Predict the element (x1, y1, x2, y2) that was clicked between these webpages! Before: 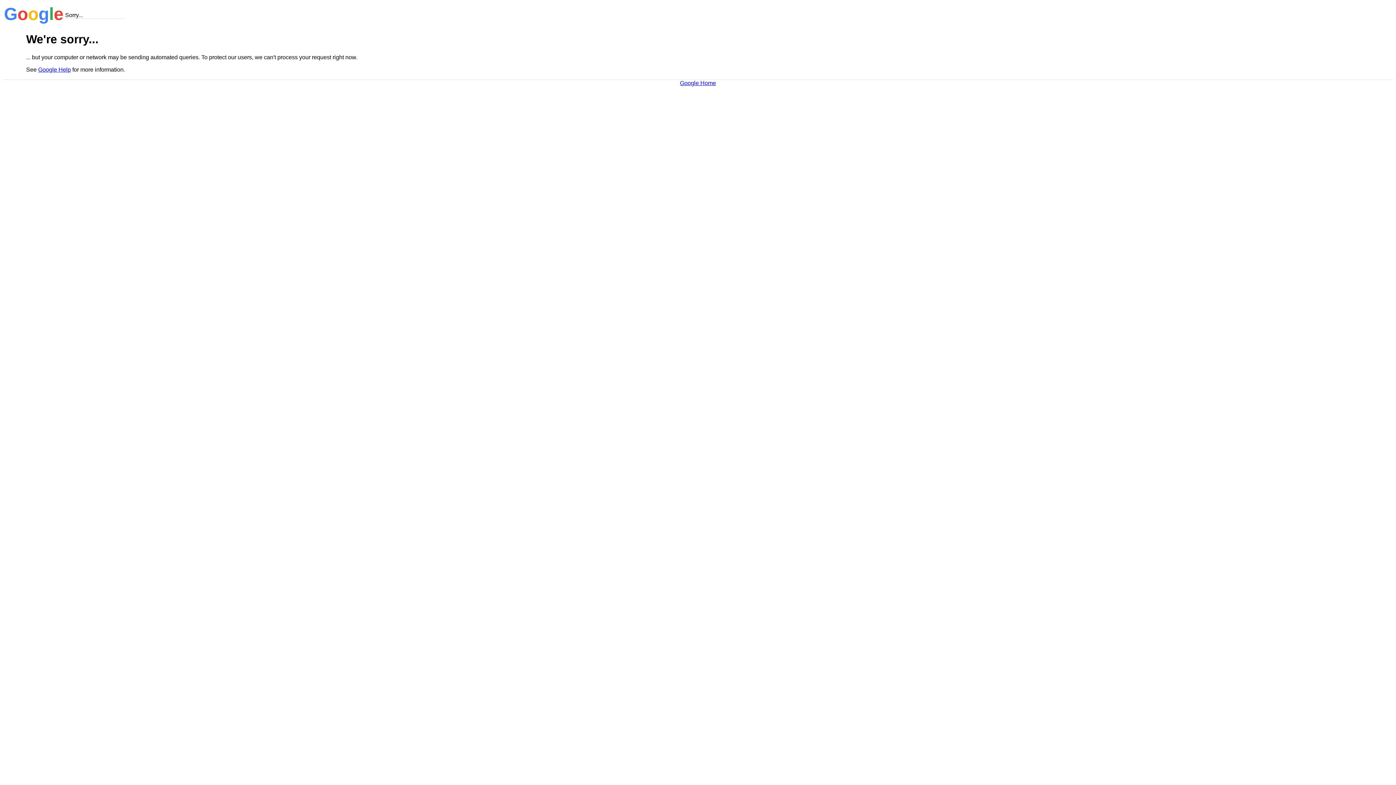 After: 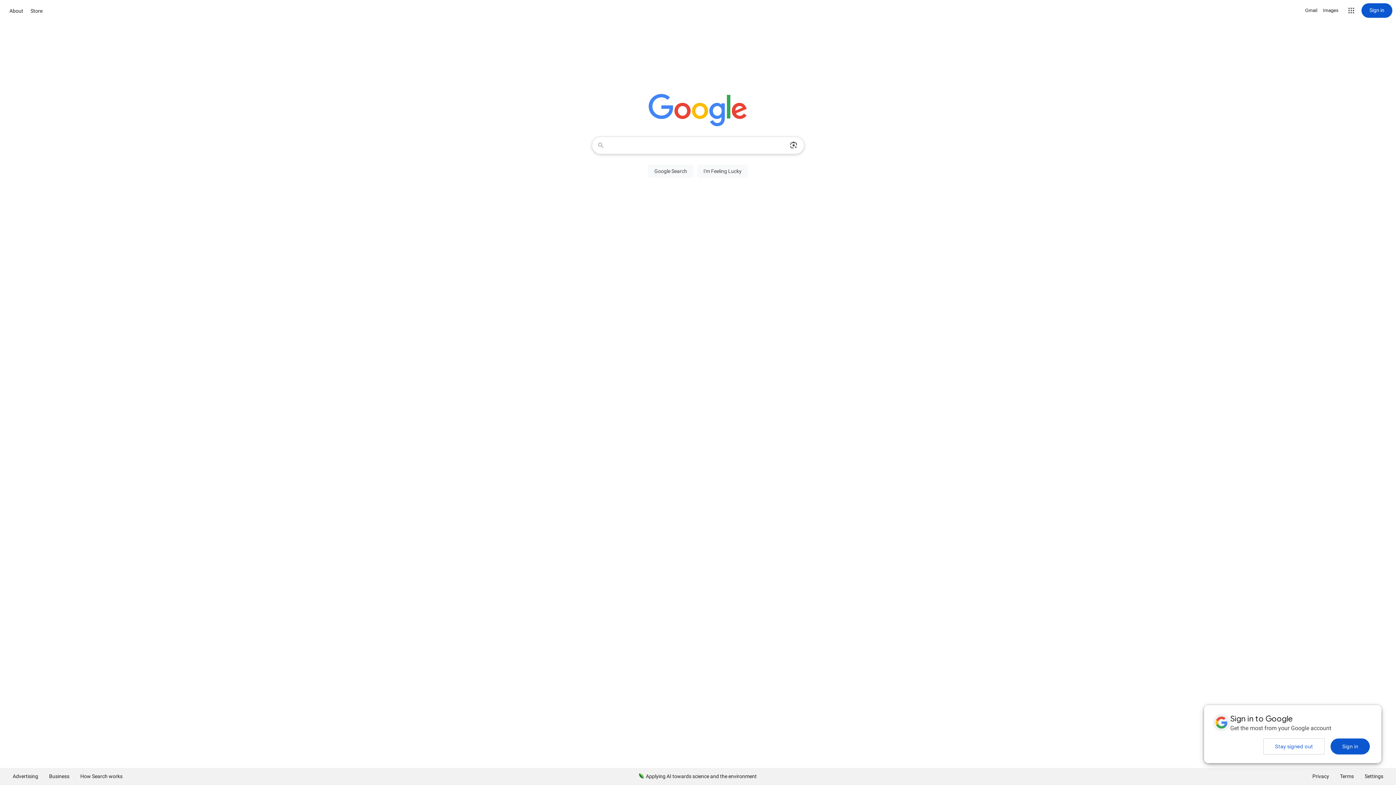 Action: label: Google Home bbox: (680, 79, 716, 86)